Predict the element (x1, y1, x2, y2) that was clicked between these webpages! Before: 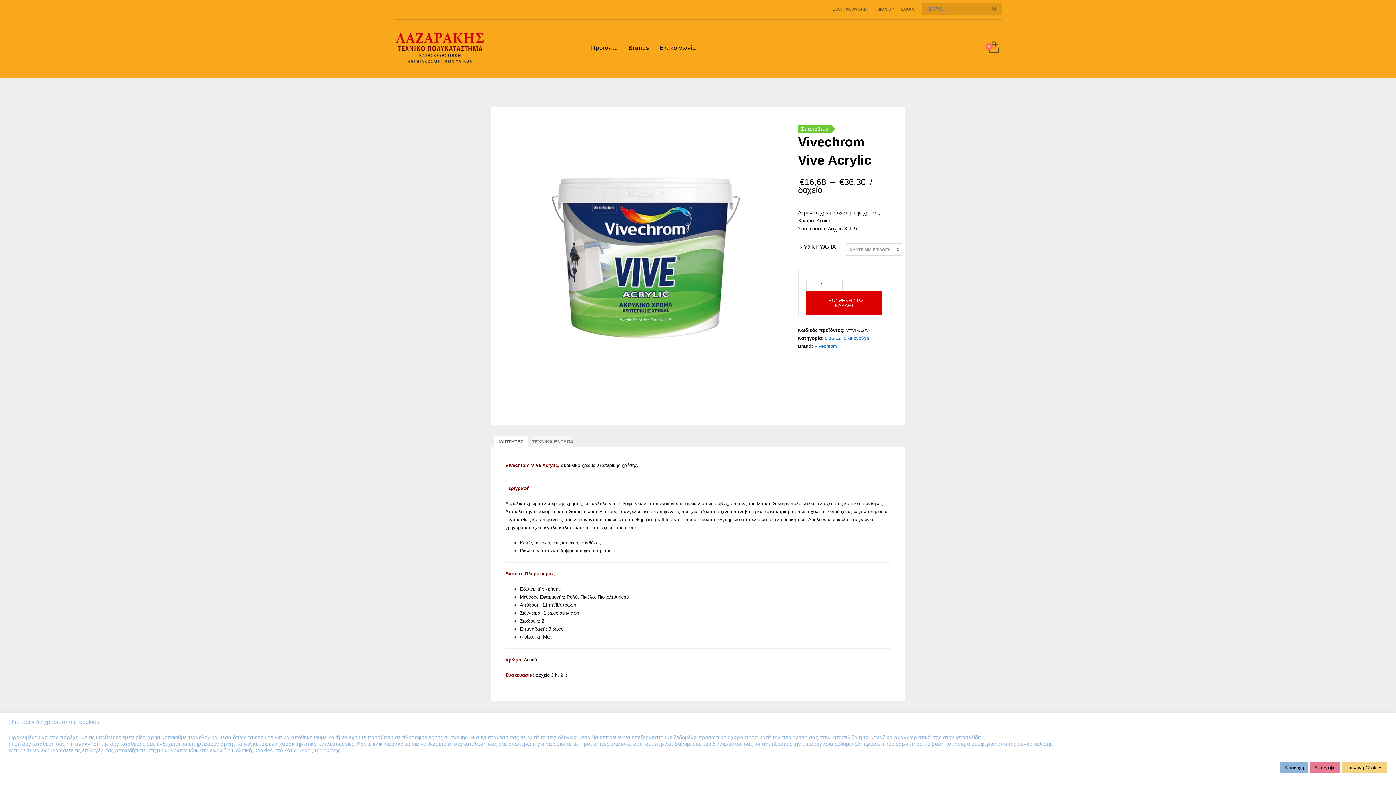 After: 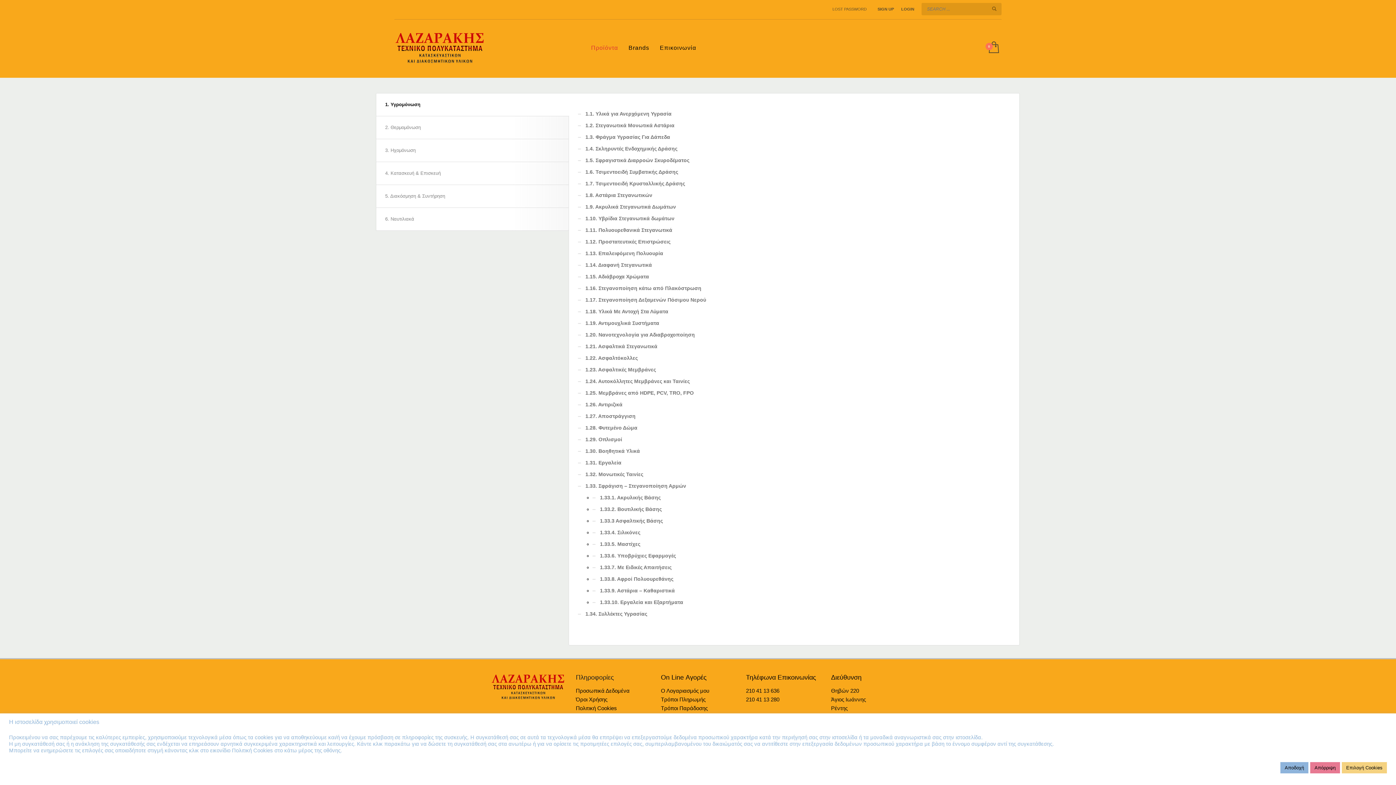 Action: label: Προϊόντα bbox: (586, 42, 622, 53)